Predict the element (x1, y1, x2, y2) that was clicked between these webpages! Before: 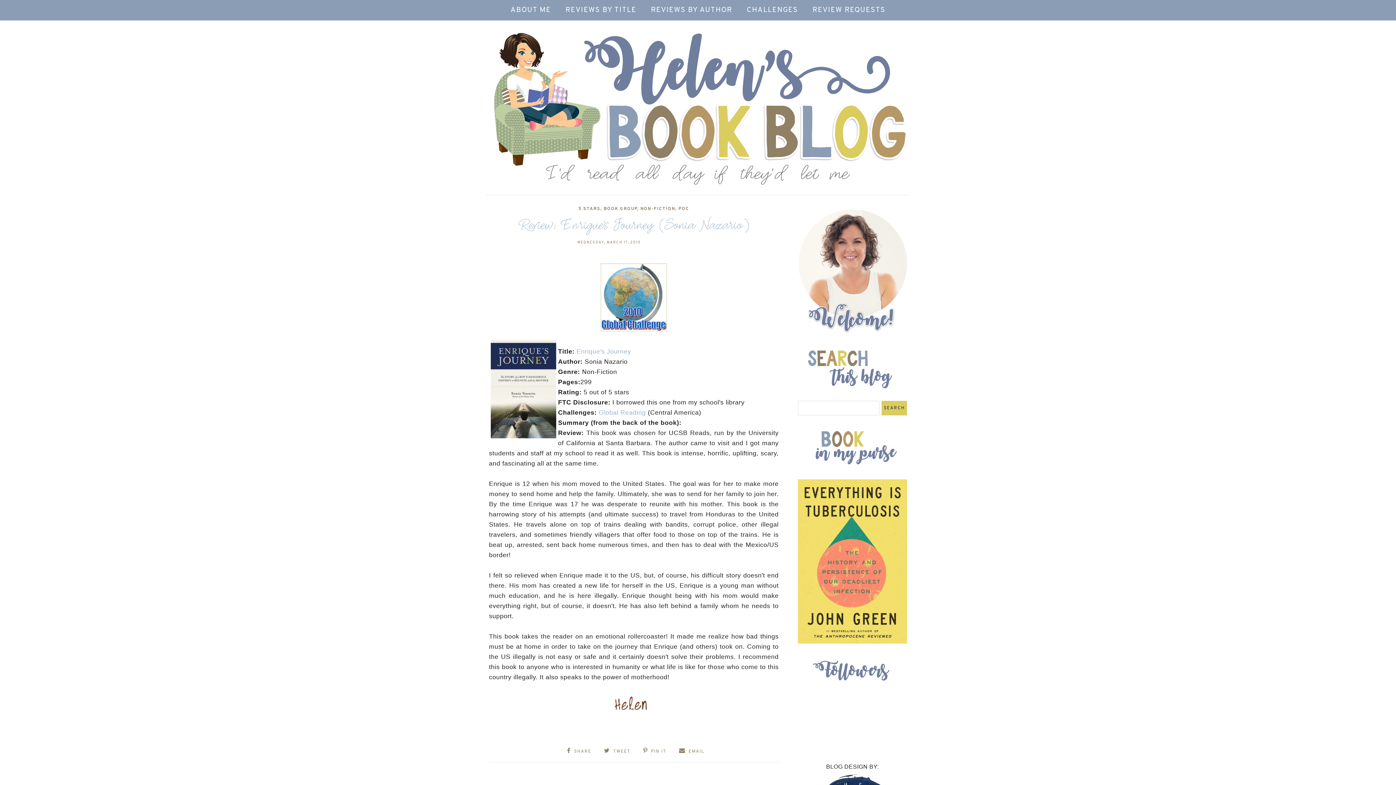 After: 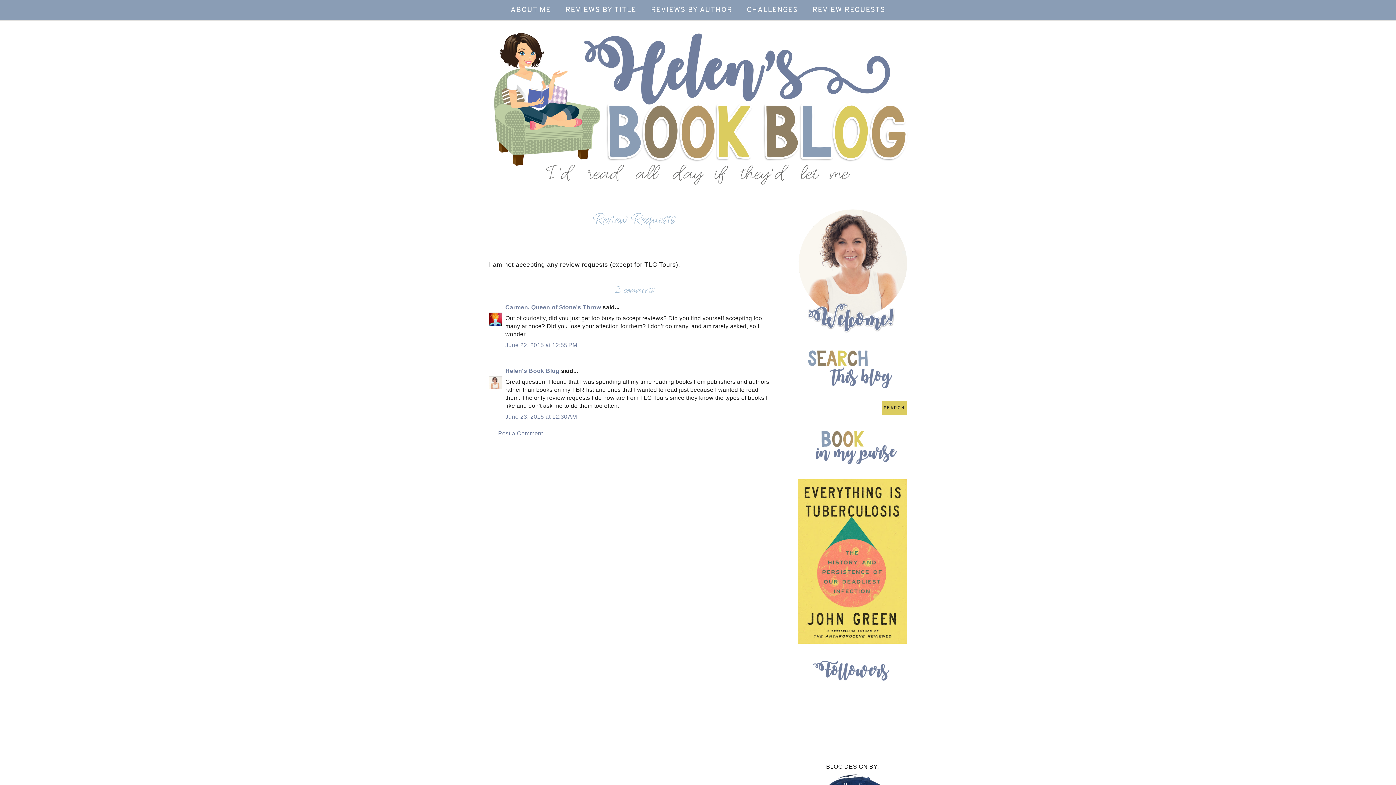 Action: label: REVIEW REQUESTS bbox: (805, 0, 892, 20)